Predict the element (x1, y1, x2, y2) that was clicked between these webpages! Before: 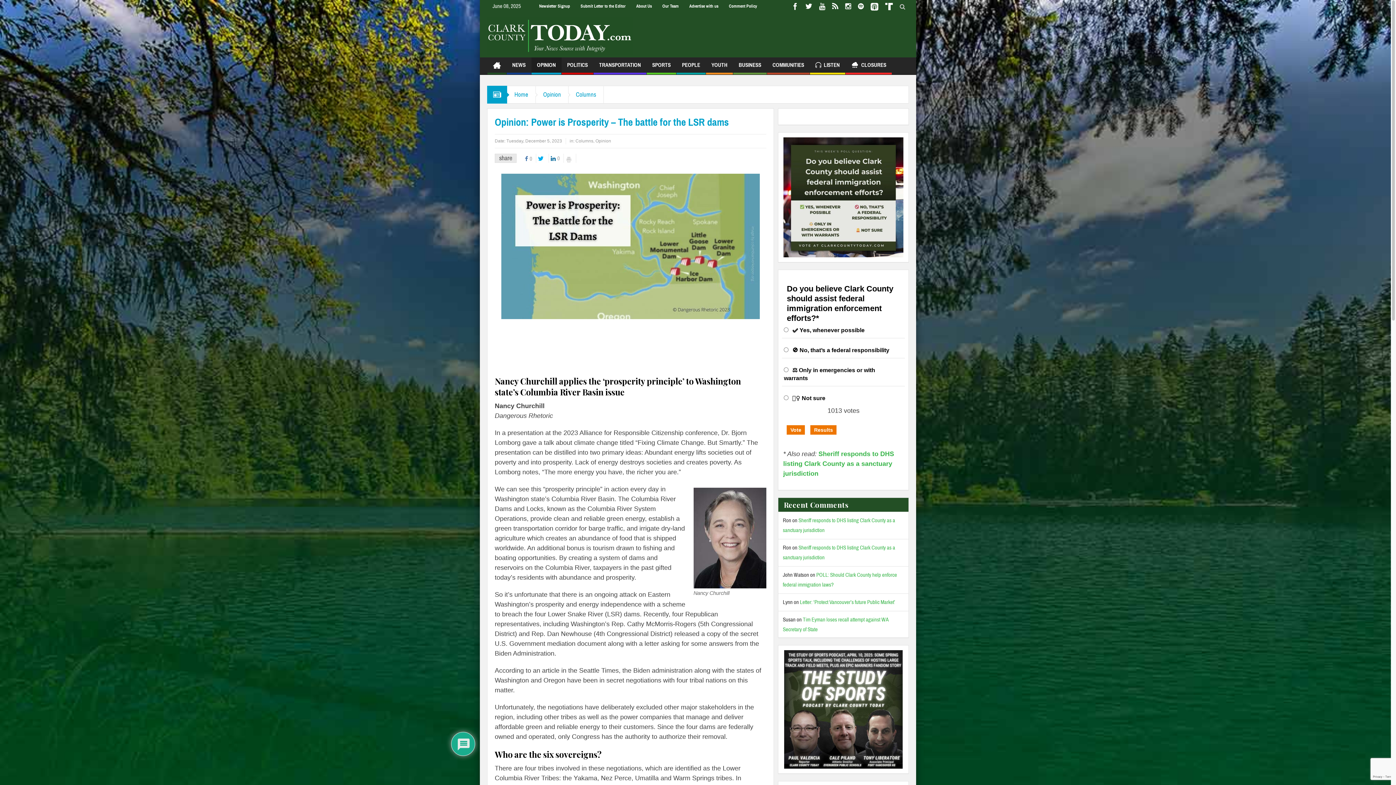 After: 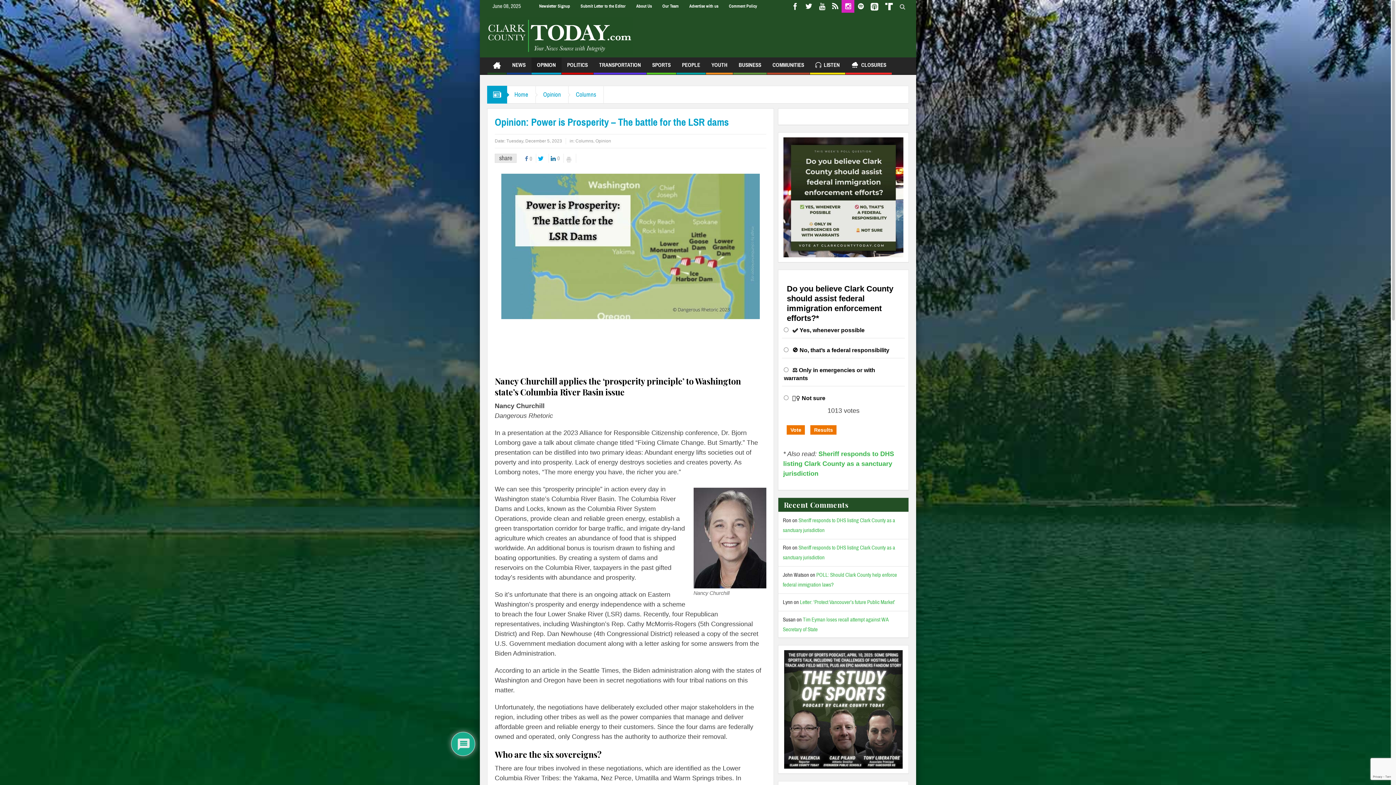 Action: bbox: (842, 0, 854, 13)